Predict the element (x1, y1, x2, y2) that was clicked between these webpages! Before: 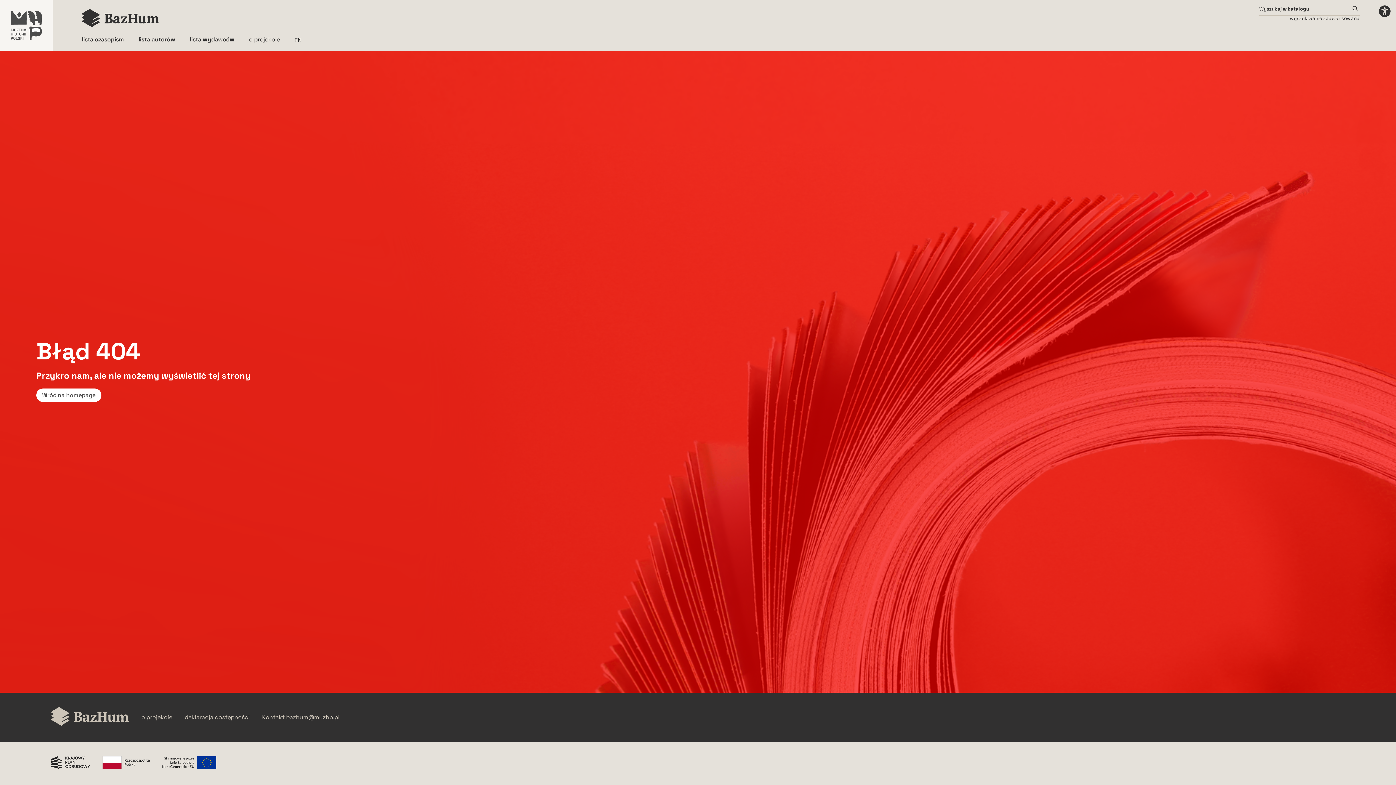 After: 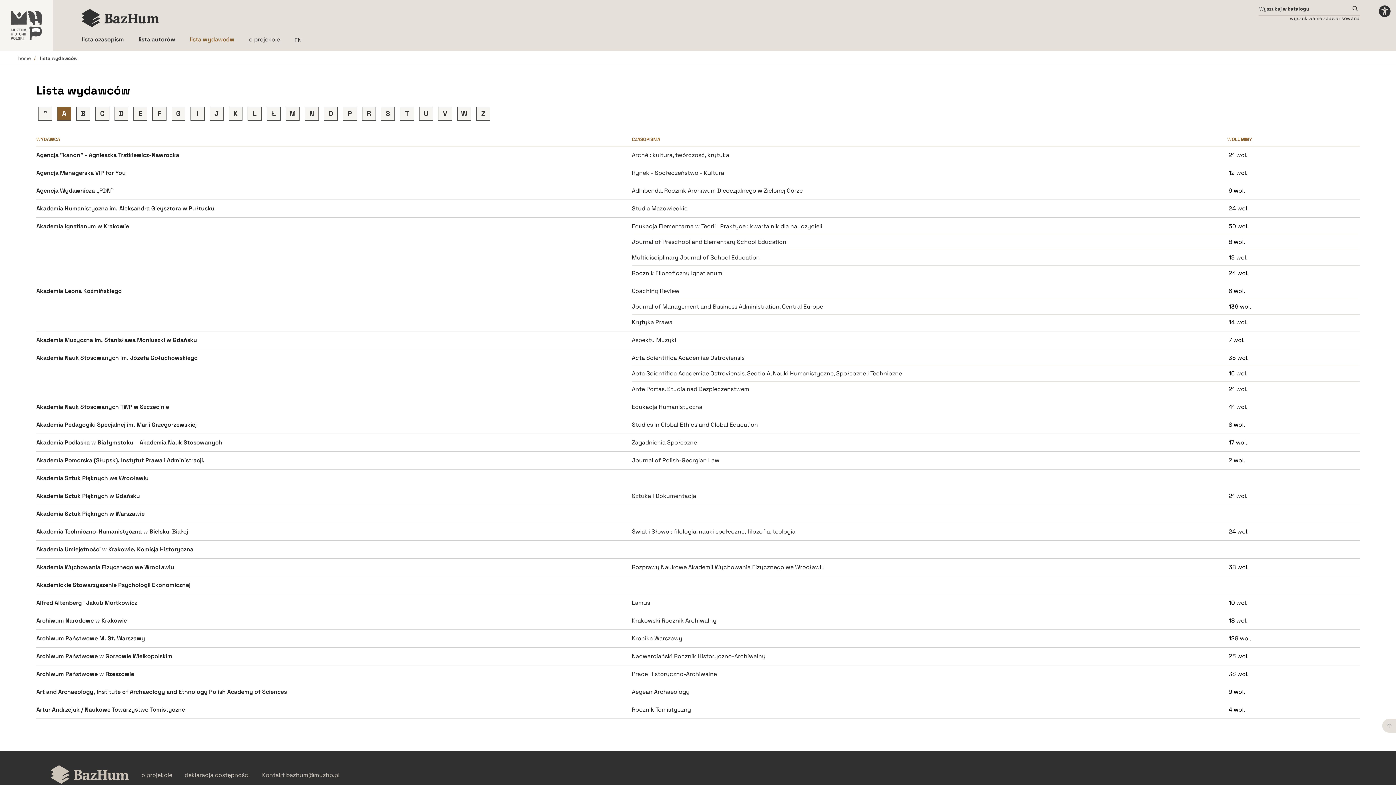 Action: bbox: (189, 35, 234, 43) label: lista wydawców